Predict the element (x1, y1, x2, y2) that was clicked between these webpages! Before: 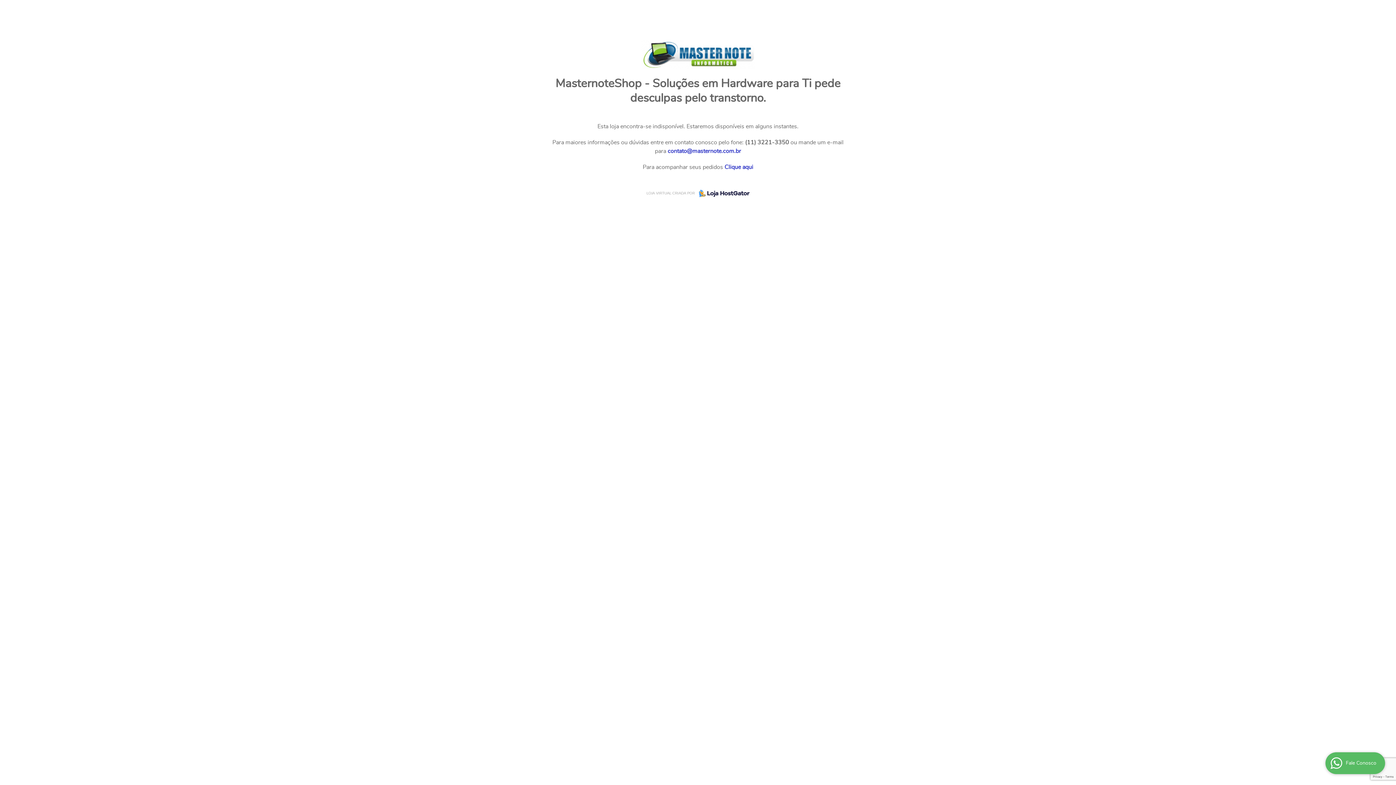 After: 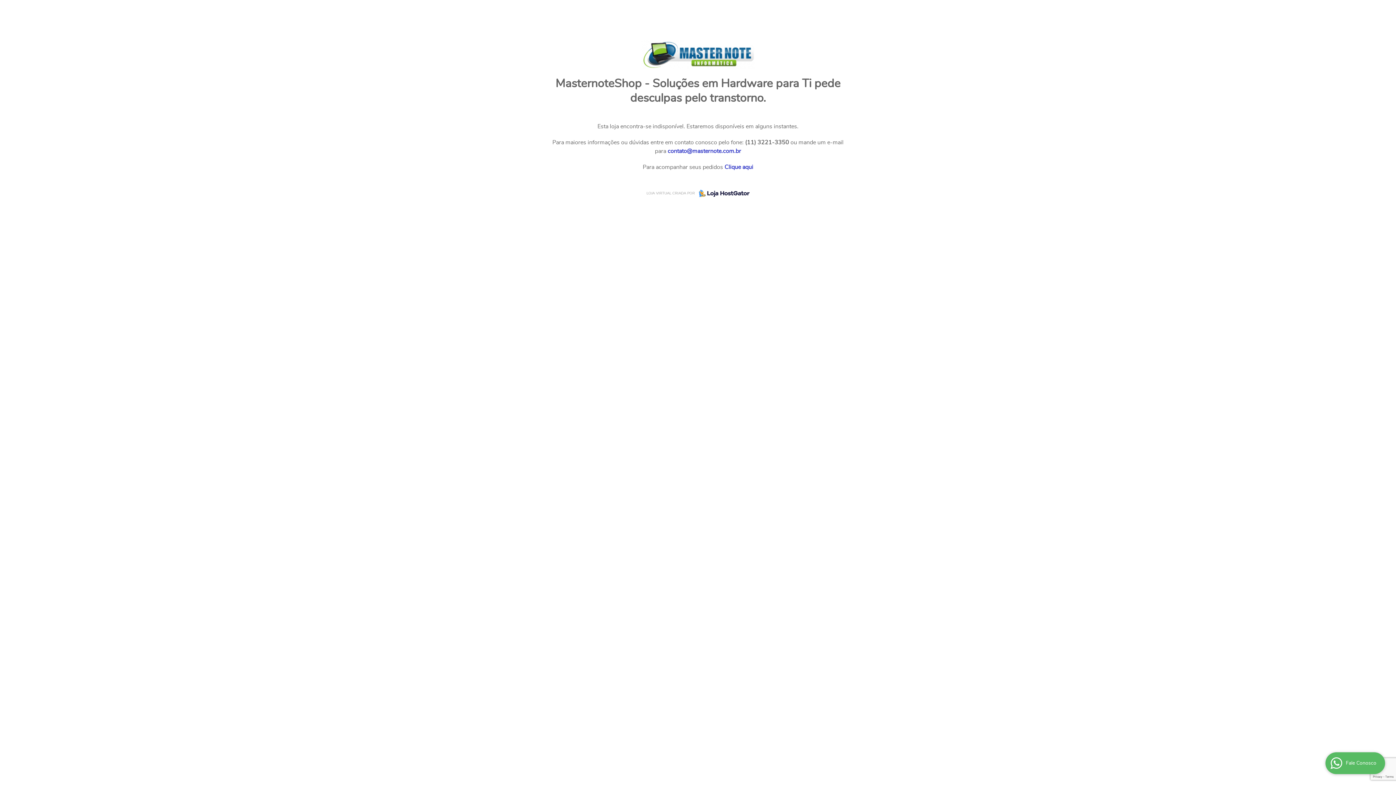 Action: bbox: (695, 189, 749, 197)